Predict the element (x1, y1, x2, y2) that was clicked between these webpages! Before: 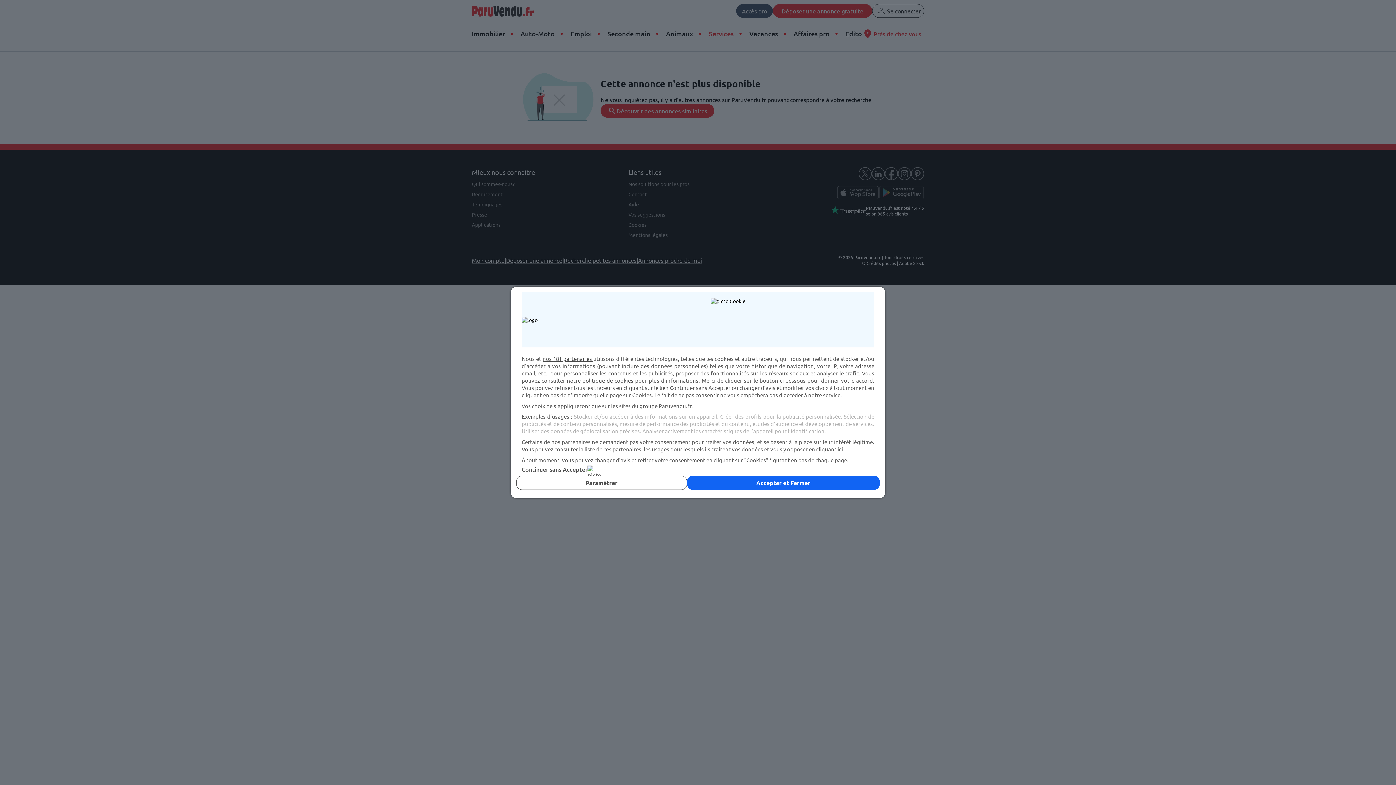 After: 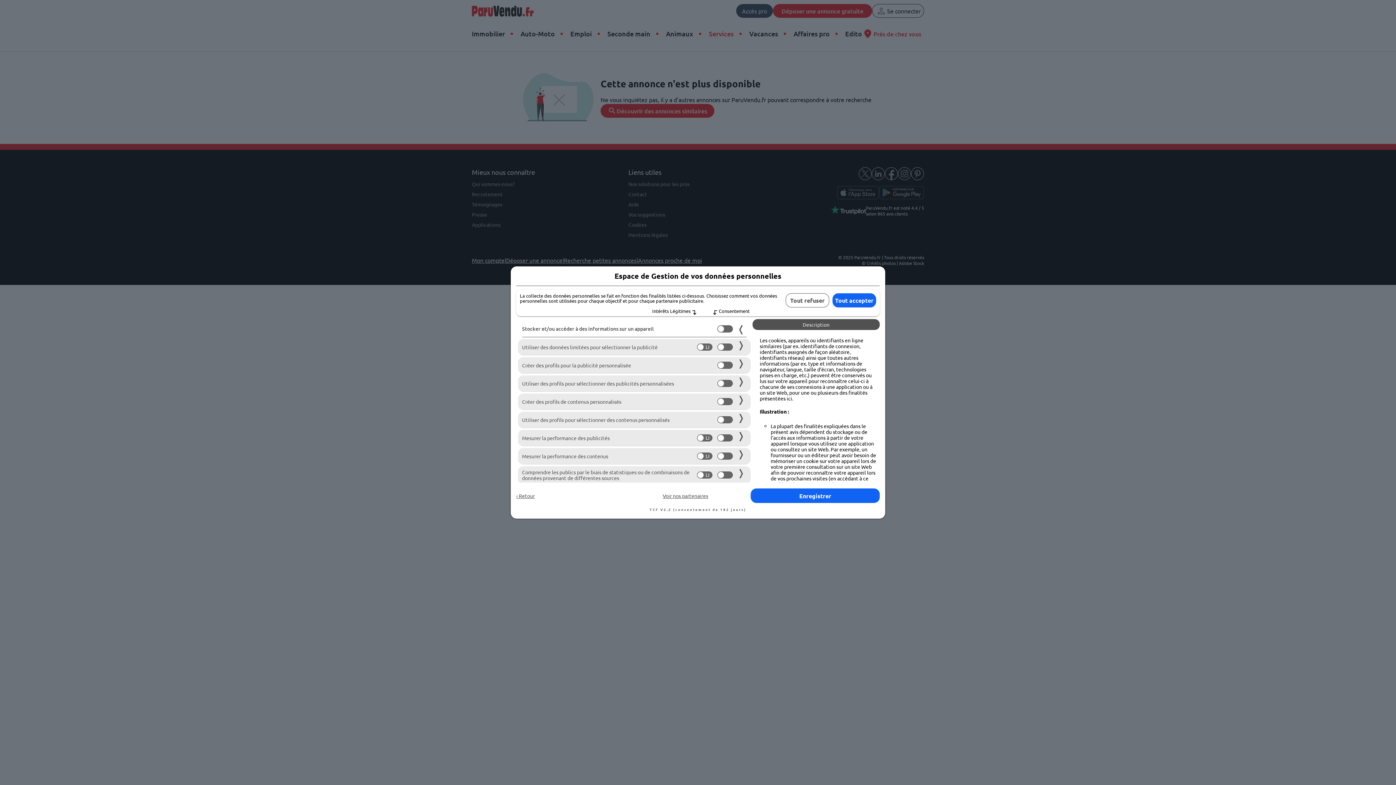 Action: bbox: (516, 476, 687, 490) label: Paramétrer